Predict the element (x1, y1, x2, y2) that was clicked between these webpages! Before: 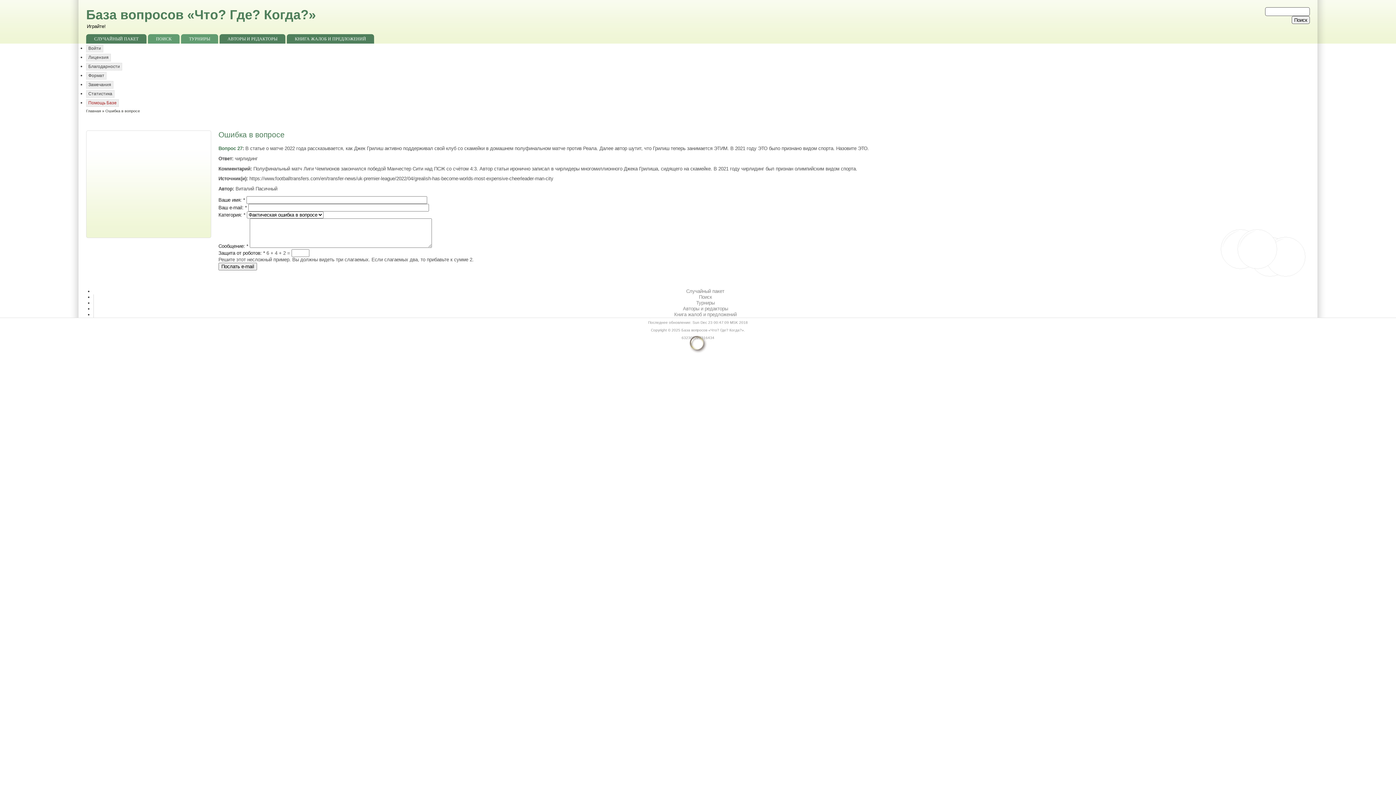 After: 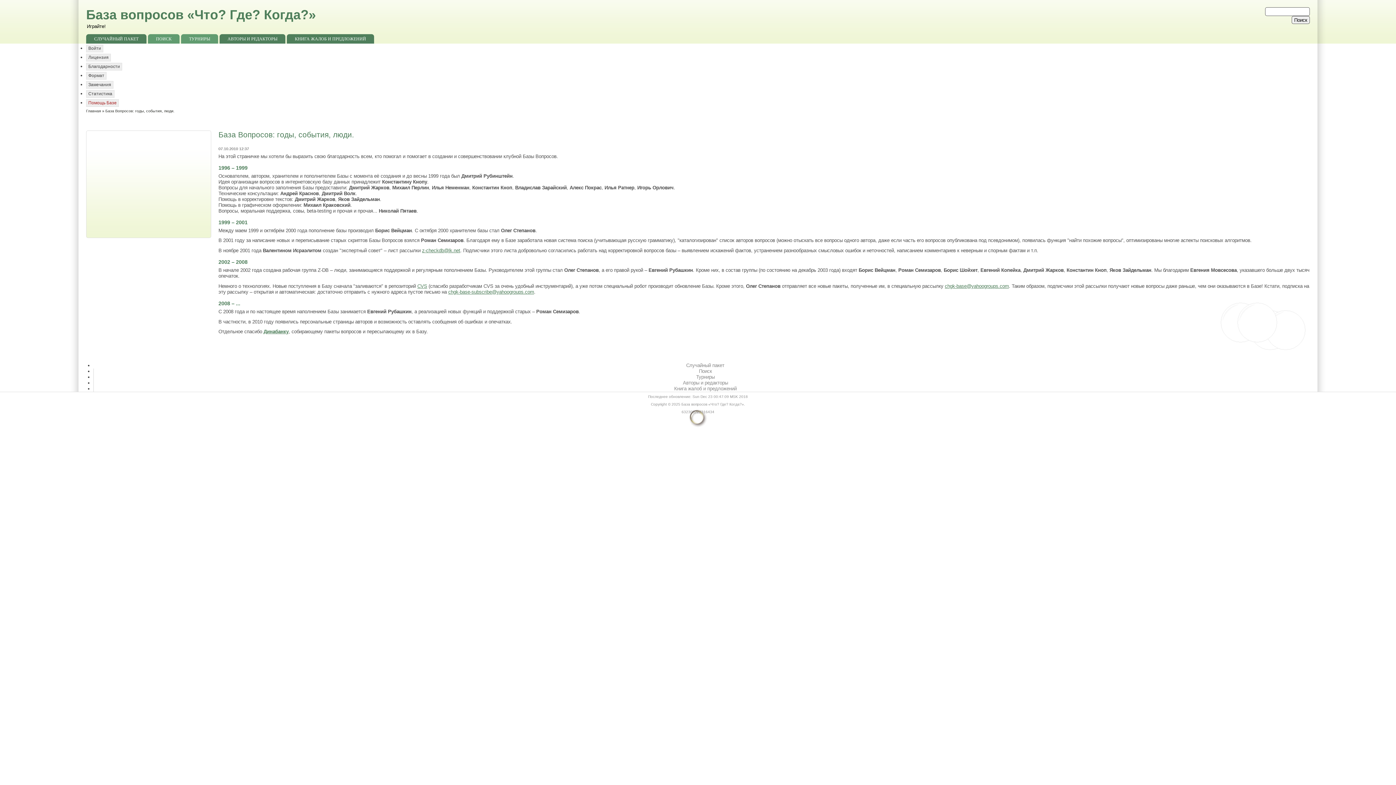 Action: label: Благодарности bbox: (86, 62, 122, 70)